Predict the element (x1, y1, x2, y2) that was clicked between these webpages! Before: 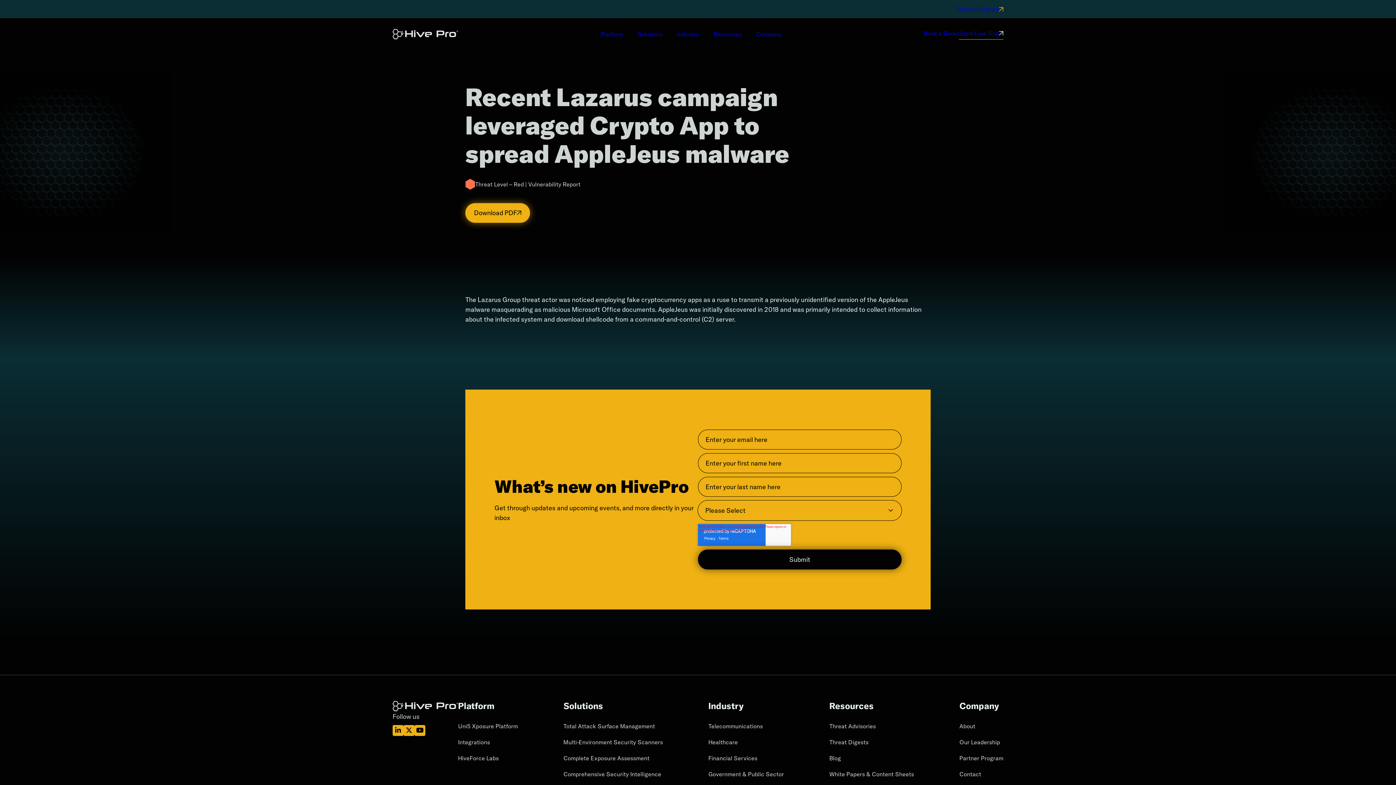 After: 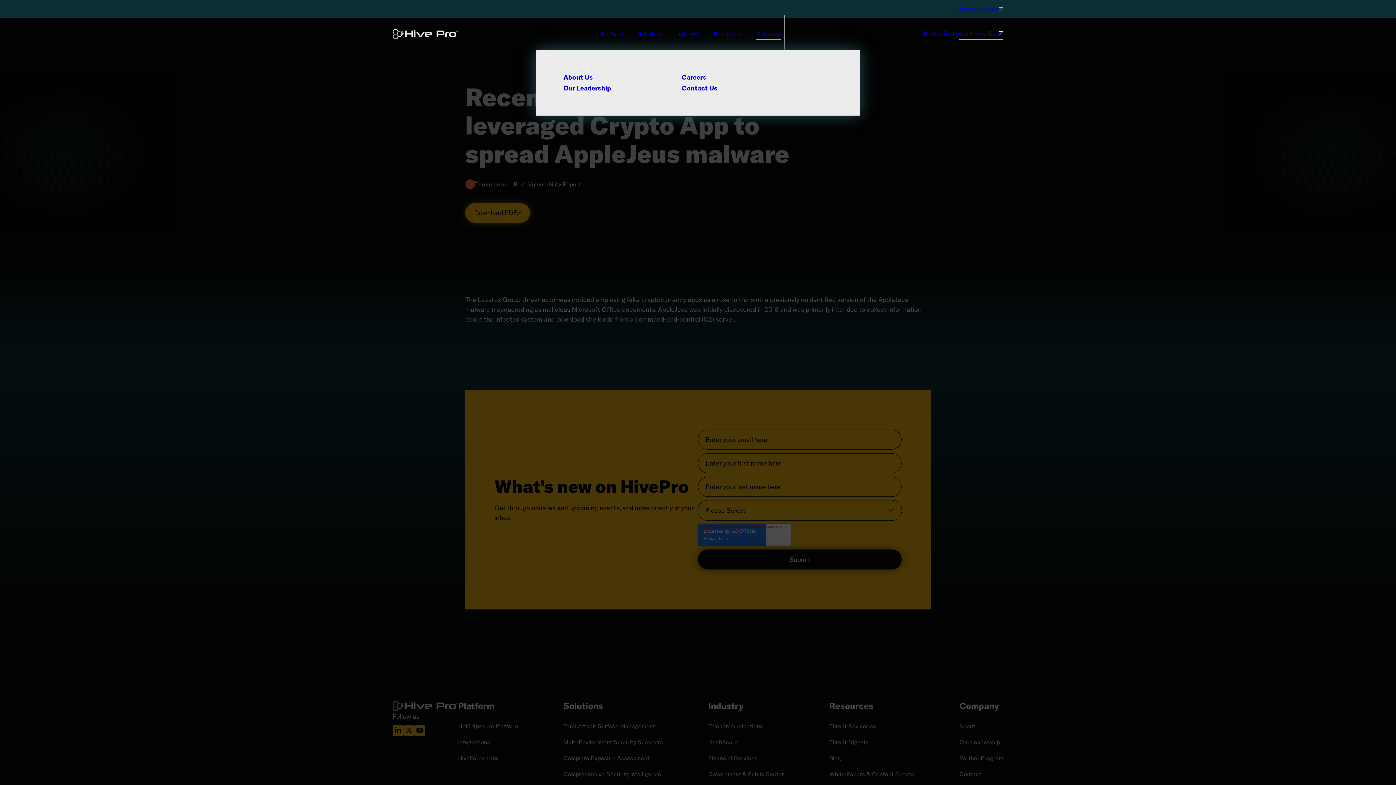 Action: label: Company bbox: (749, 18, 781, 50)